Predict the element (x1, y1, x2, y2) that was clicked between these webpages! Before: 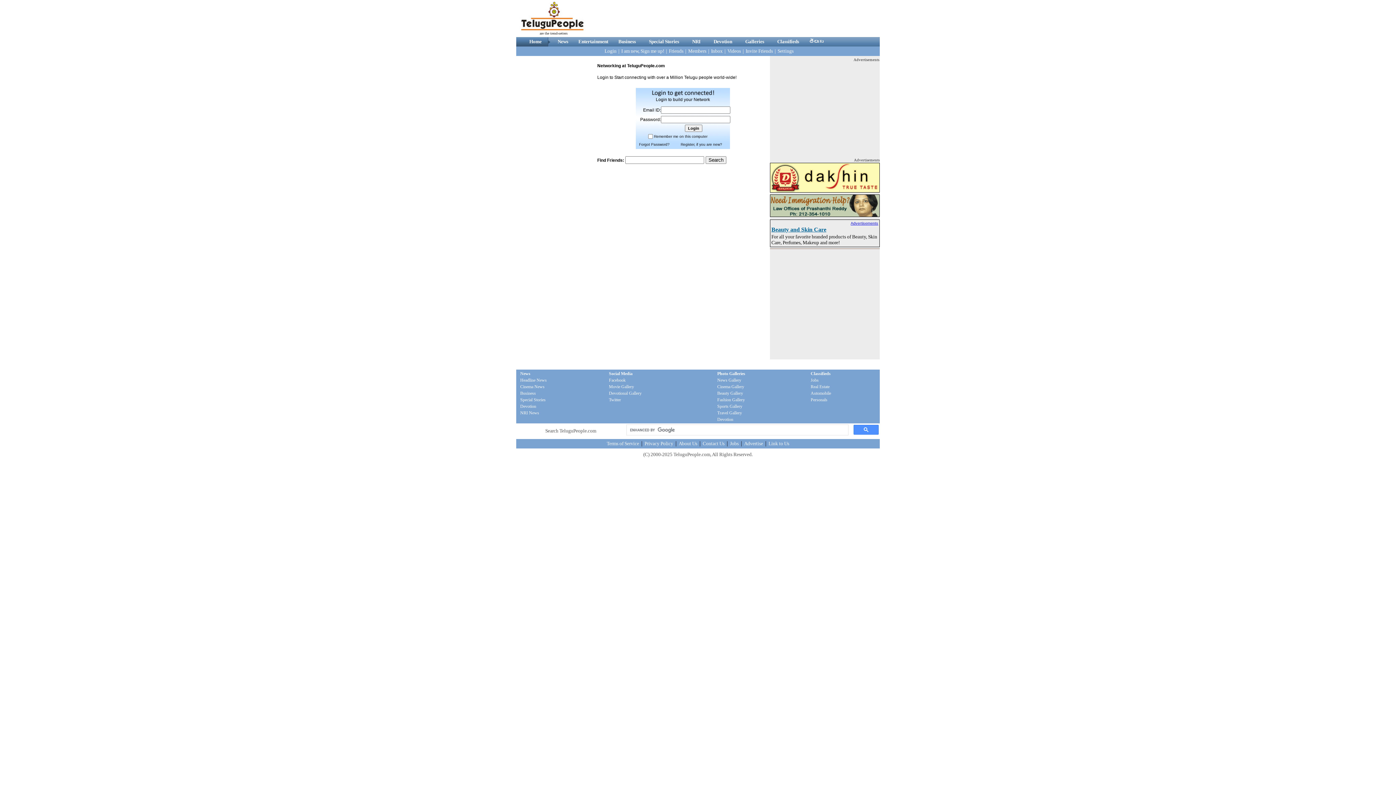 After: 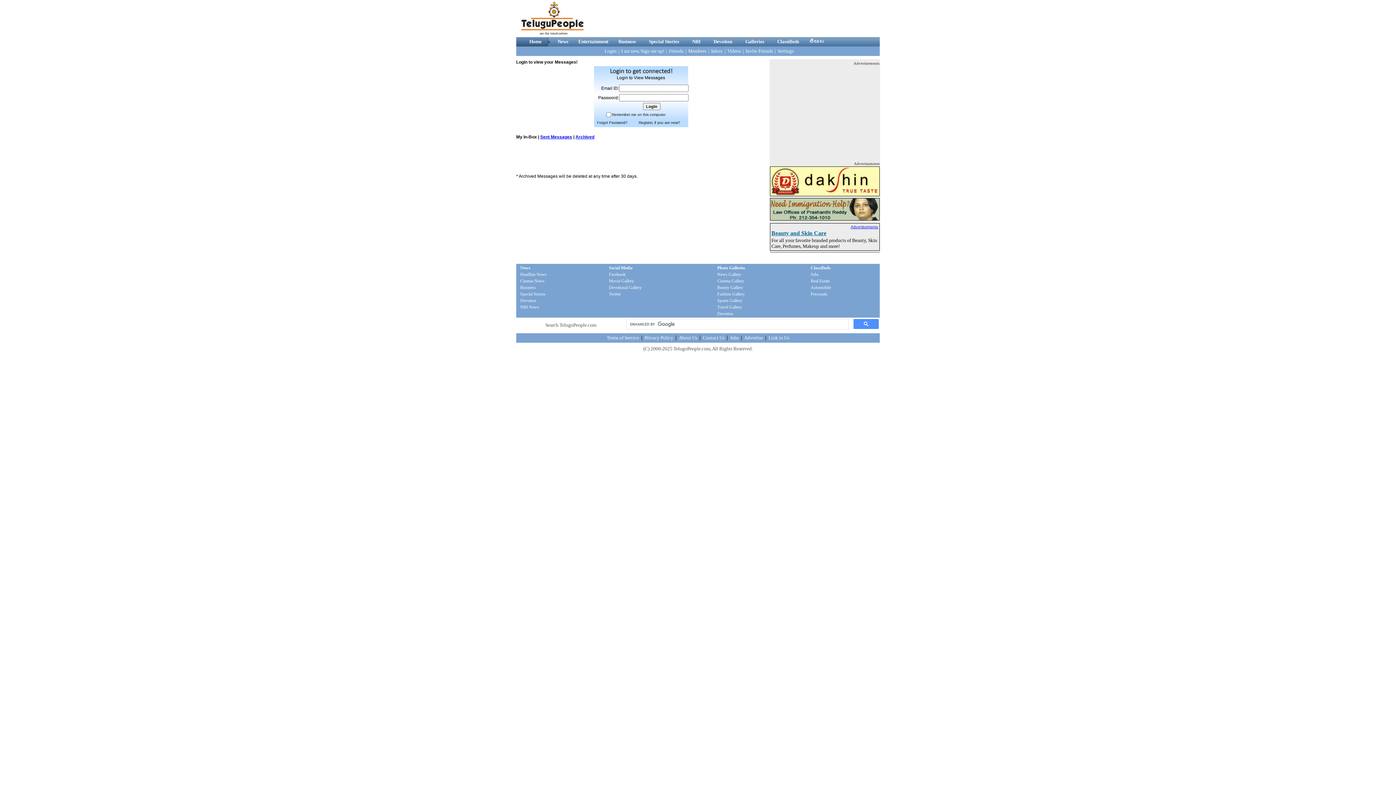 Action: label: Inbox bbox: (710, 48, 723, 53)